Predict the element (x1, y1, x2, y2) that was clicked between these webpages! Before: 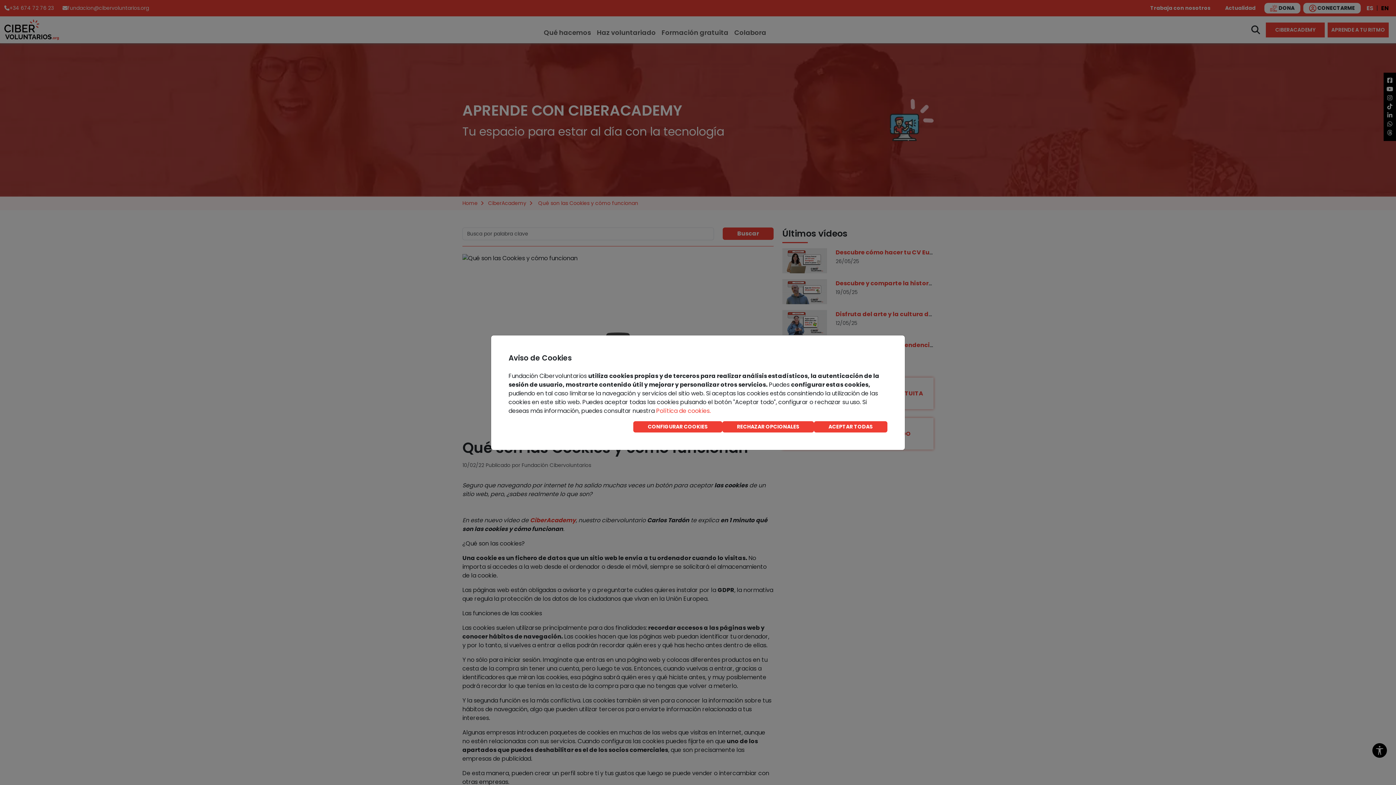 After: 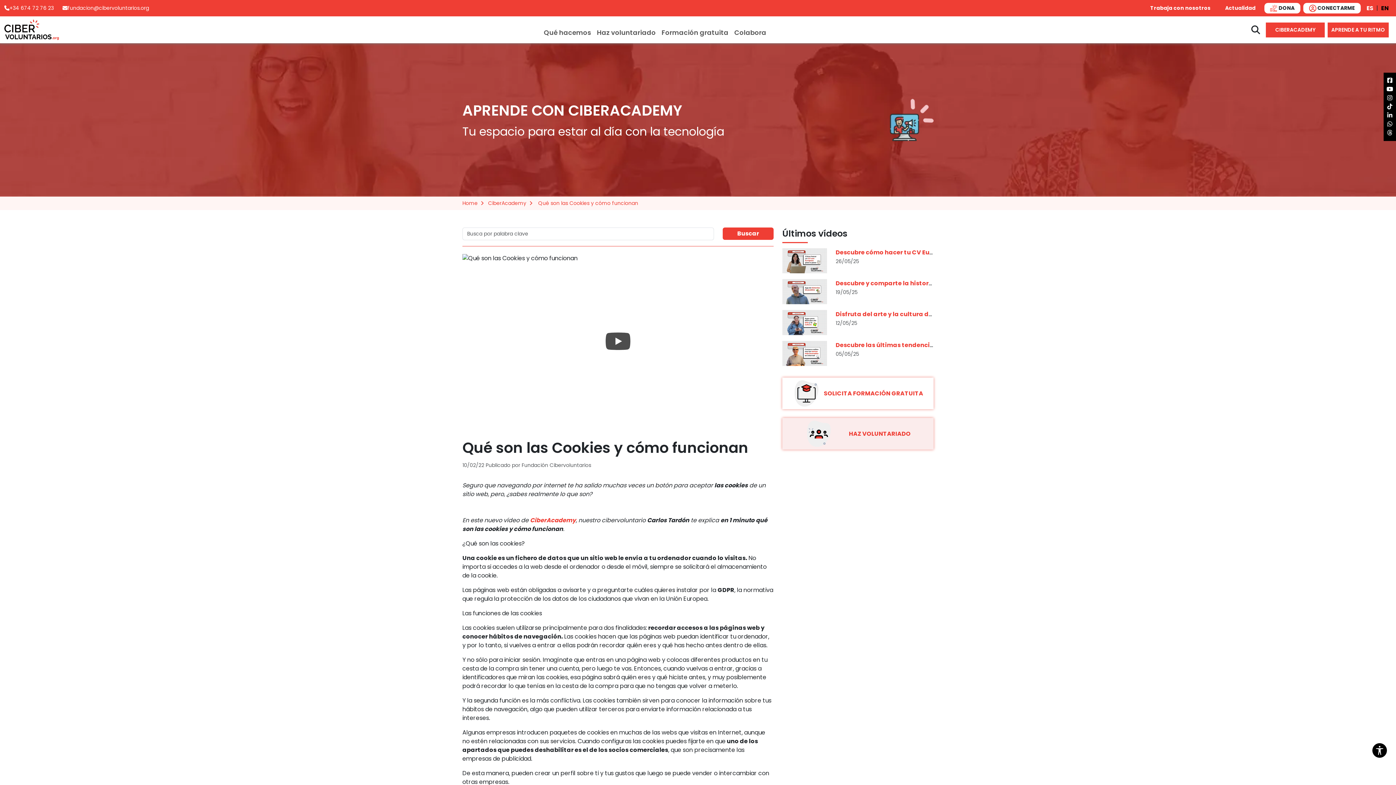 Action: label: ACEPTAR TODAS bbox: (814, 421, 887, 432)